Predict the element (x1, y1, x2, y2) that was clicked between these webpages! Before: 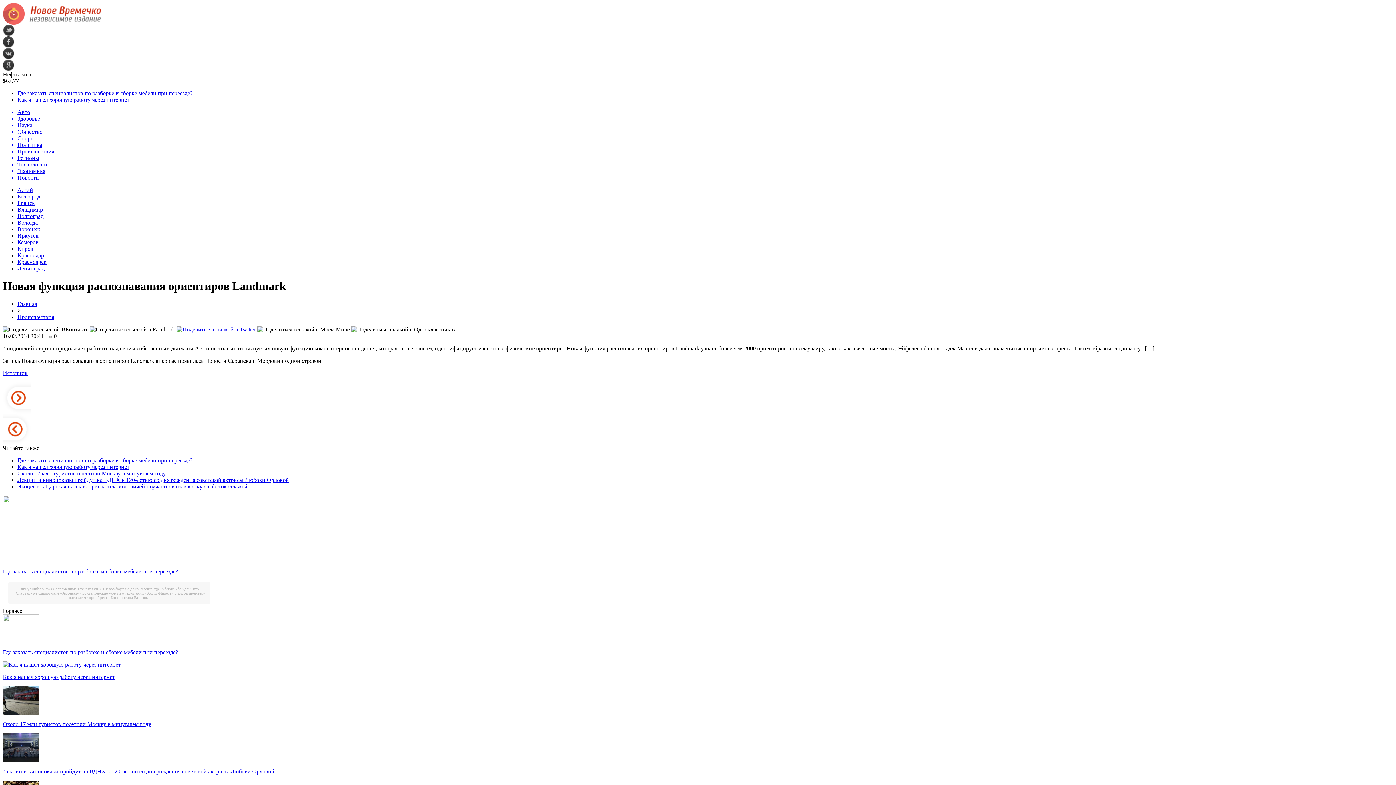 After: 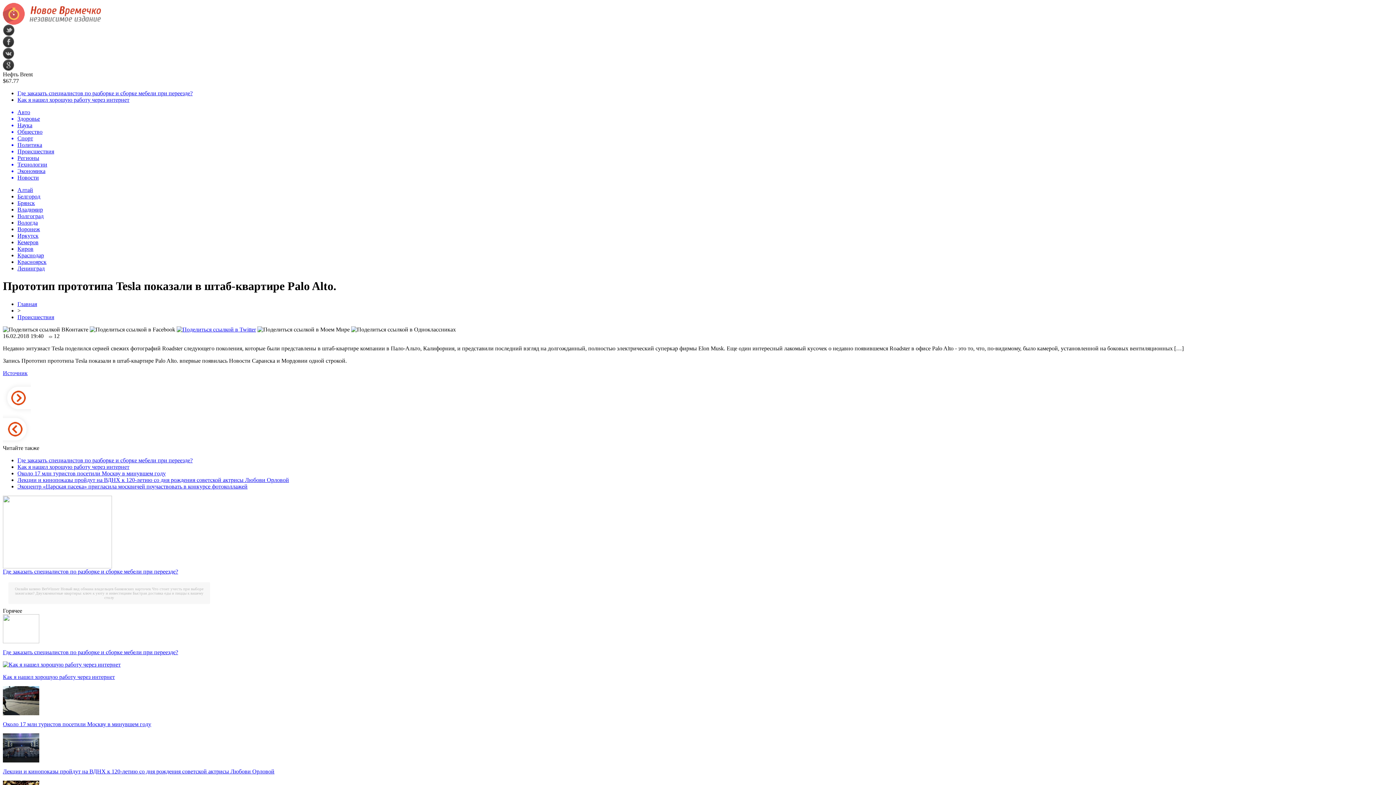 Action: bbox: (2, 439, 30, 446)